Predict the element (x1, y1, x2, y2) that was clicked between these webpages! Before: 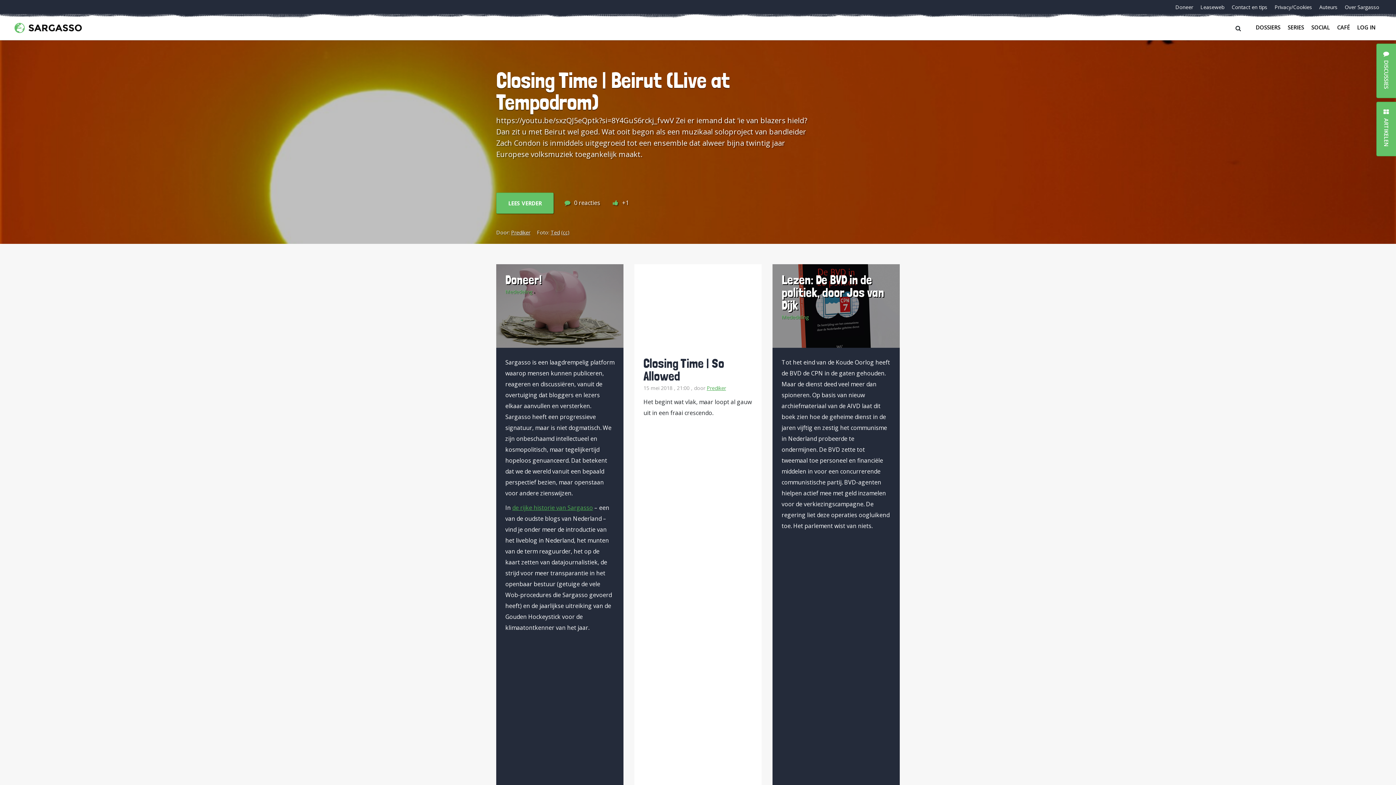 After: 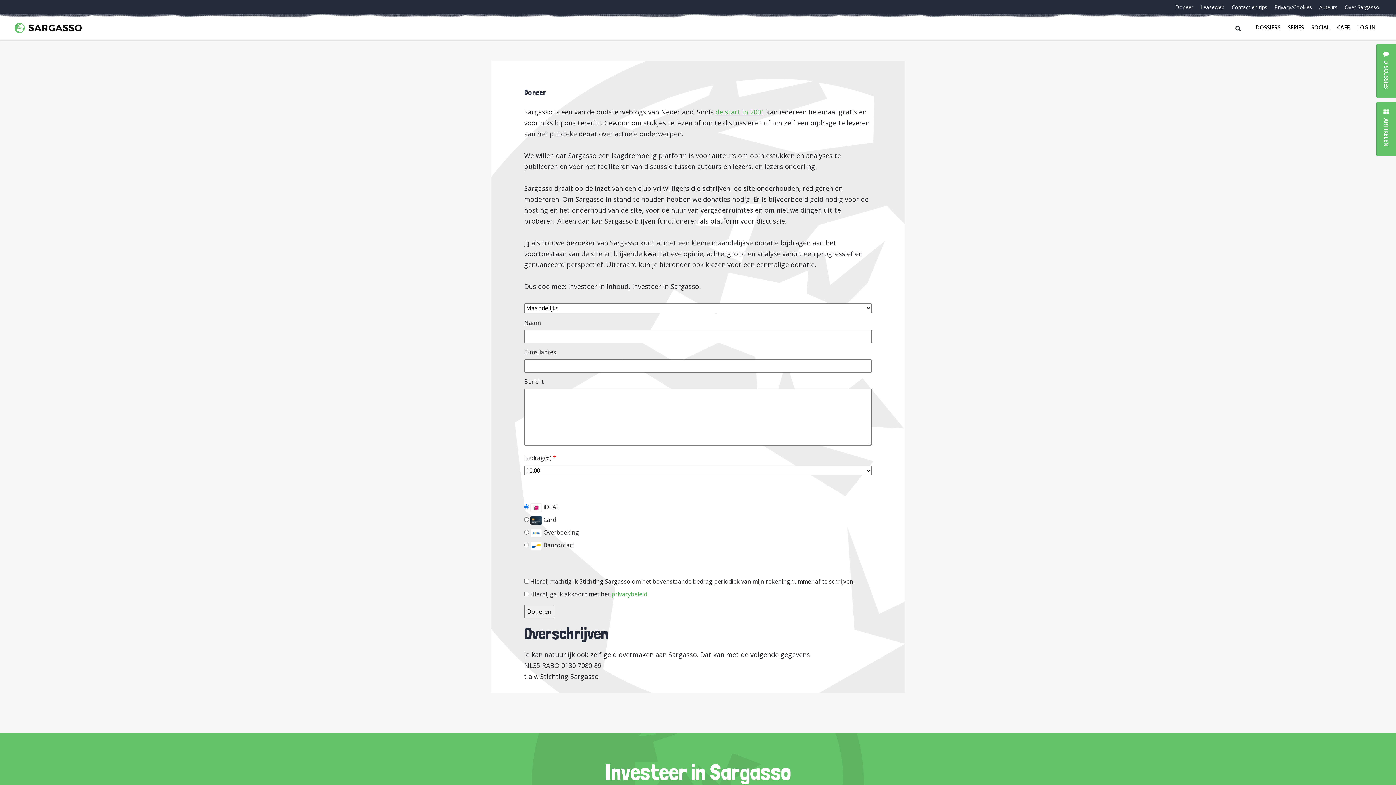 Action: bbox: (1172, 3, 1196, 10) label: Doneer